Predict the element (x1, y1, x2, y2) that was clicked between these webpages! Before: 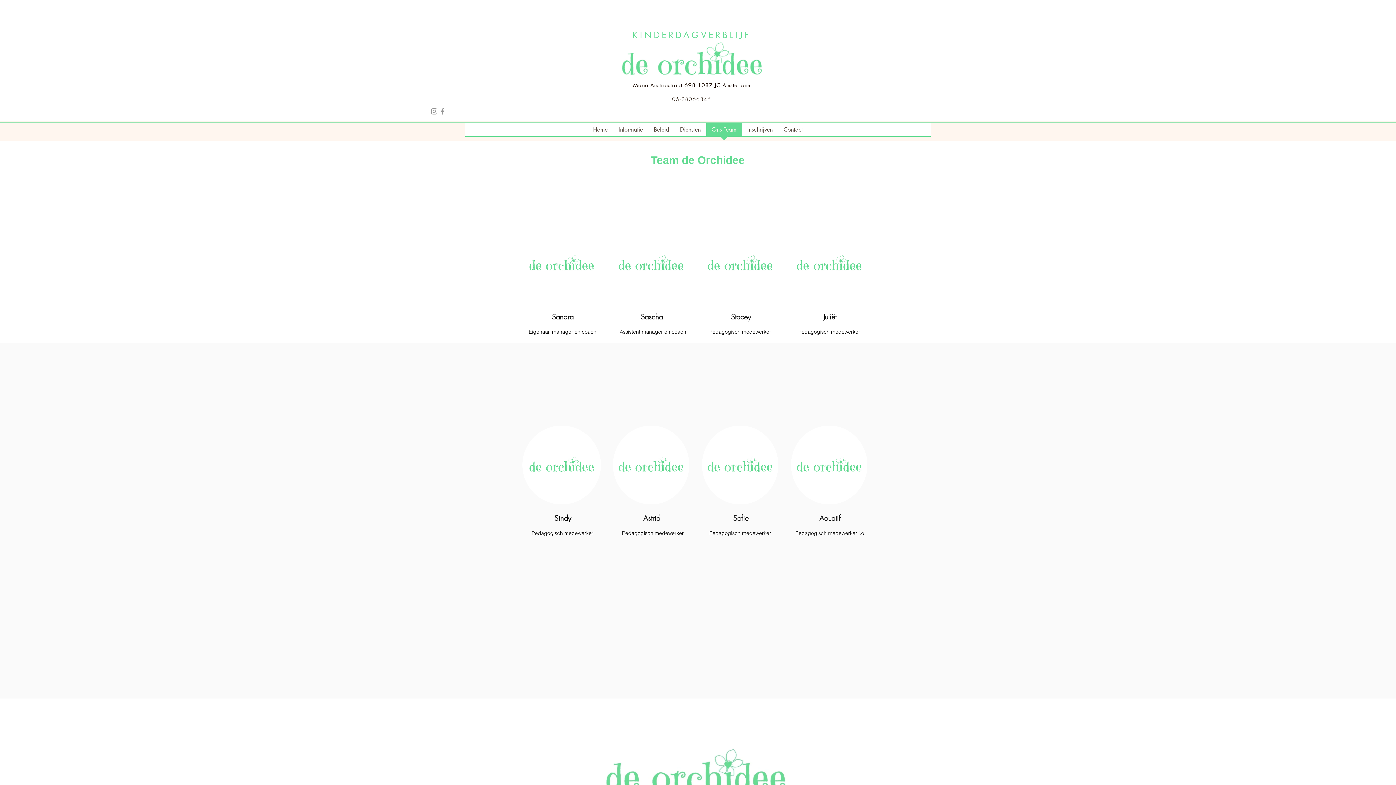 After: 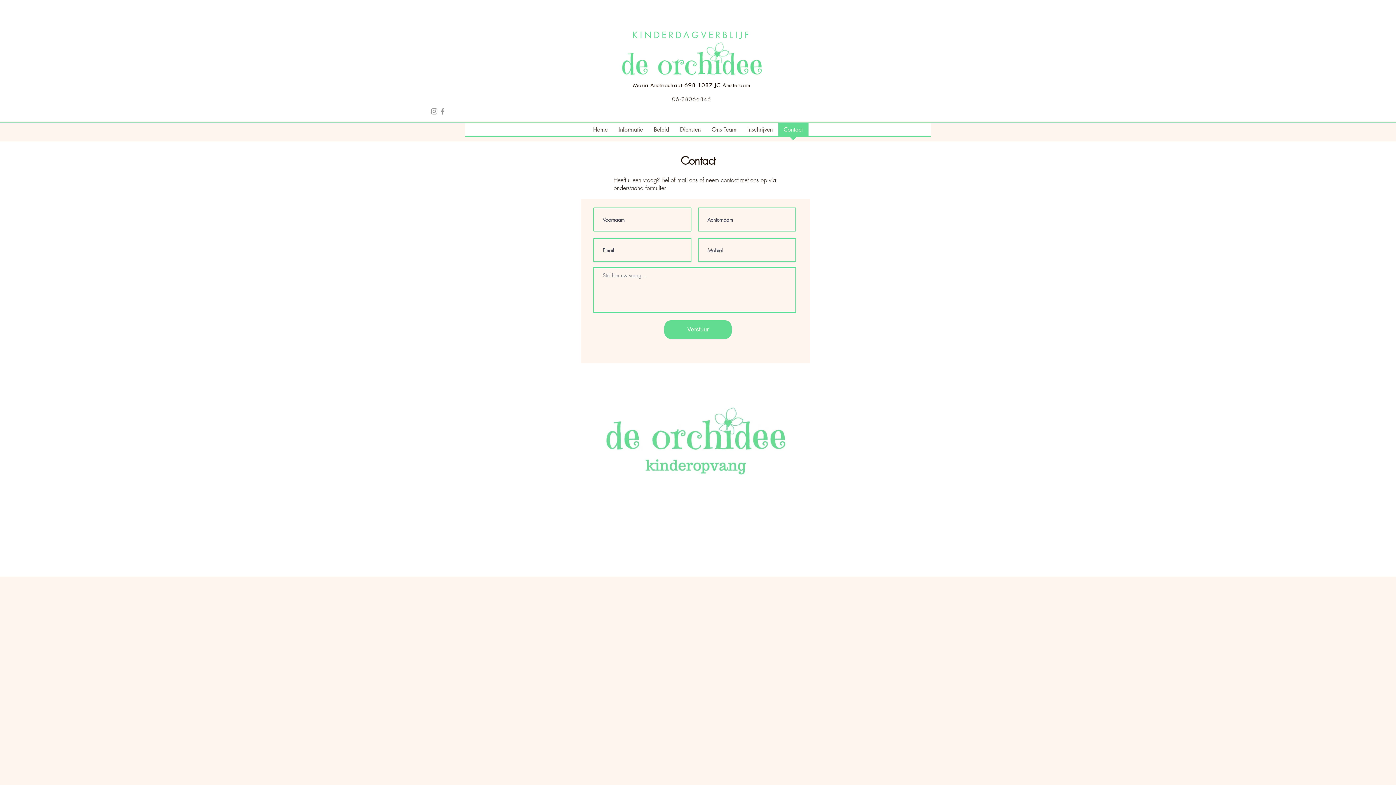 Action: label: Contact bbox: (778, 122, 808, 141)